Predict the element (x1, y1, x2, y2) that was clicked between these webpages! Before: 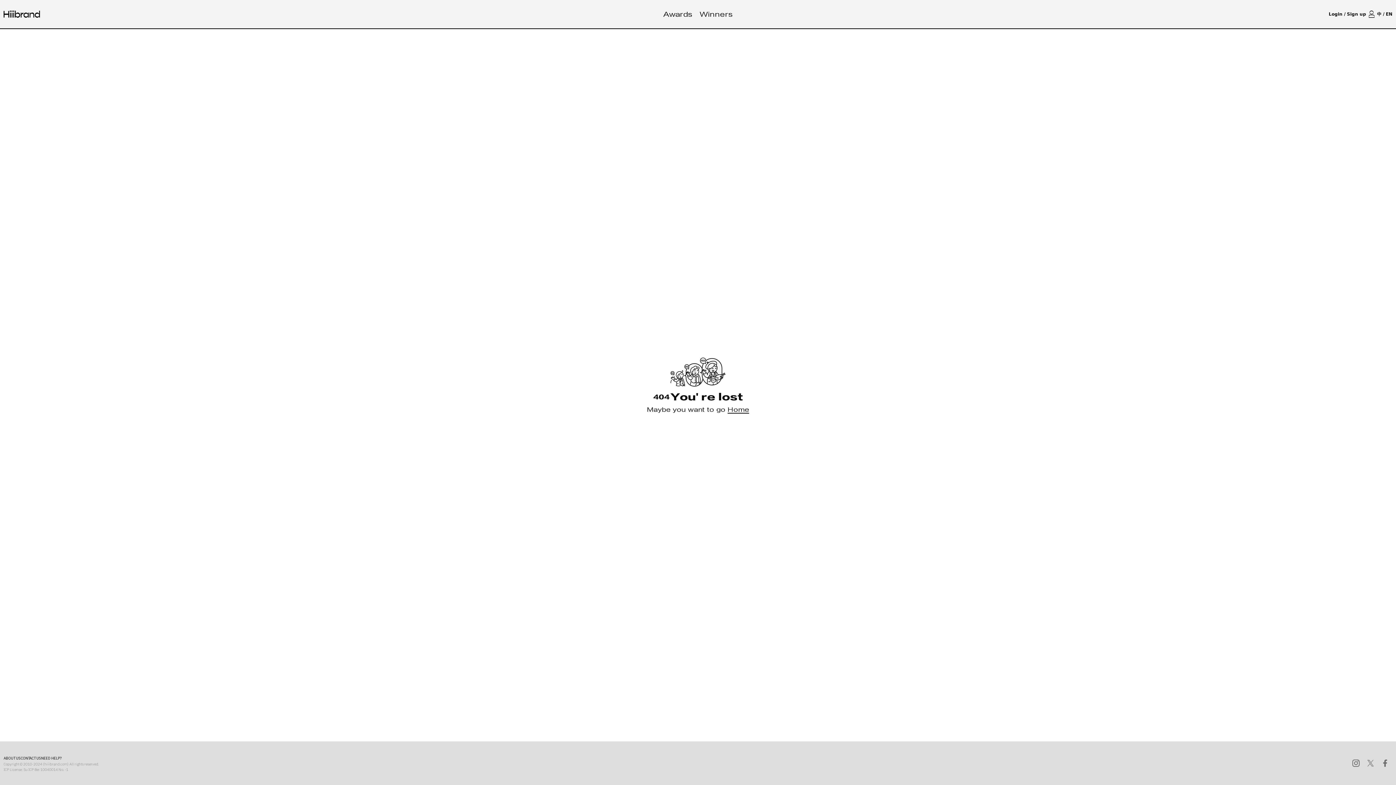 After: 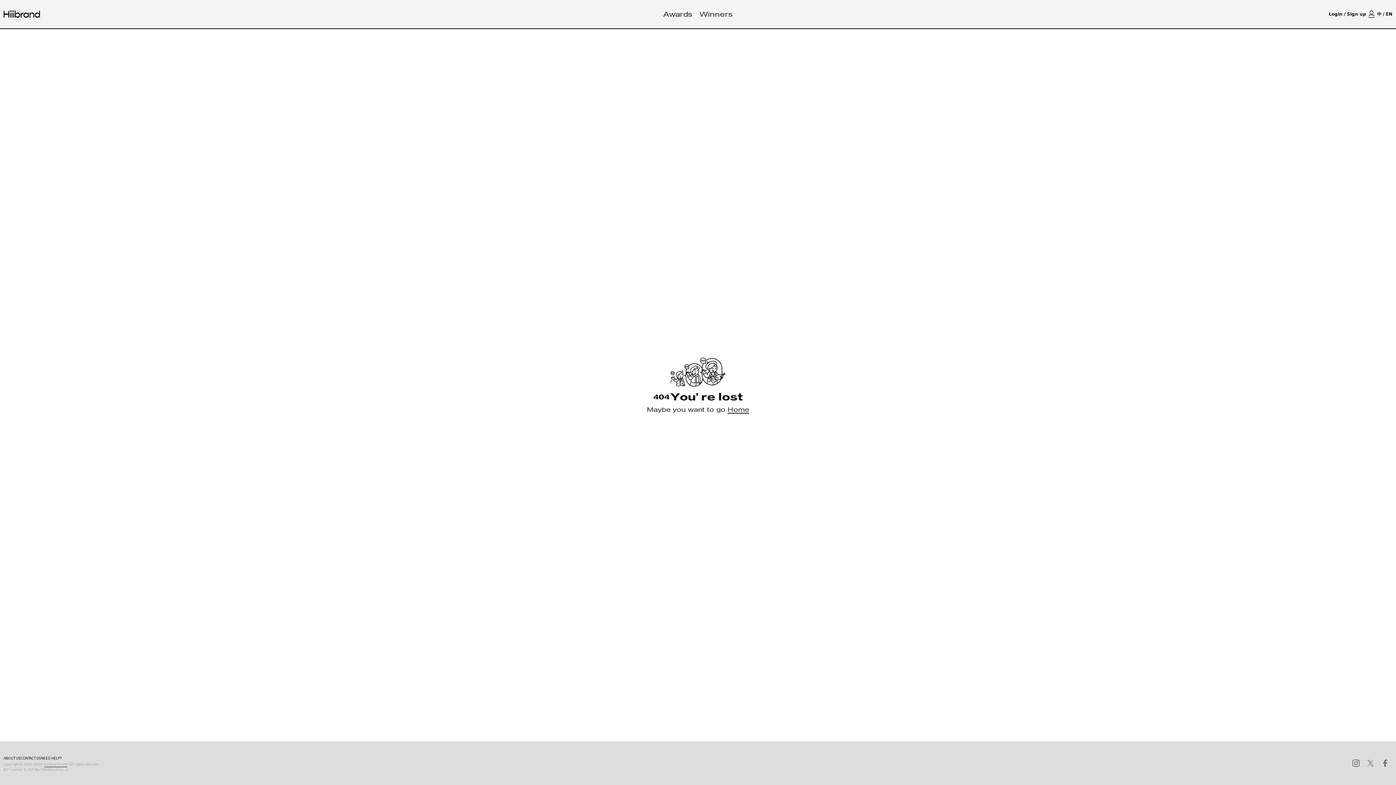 Action: bbox: (72, 768, 112, 775) label: hiiibrand.com